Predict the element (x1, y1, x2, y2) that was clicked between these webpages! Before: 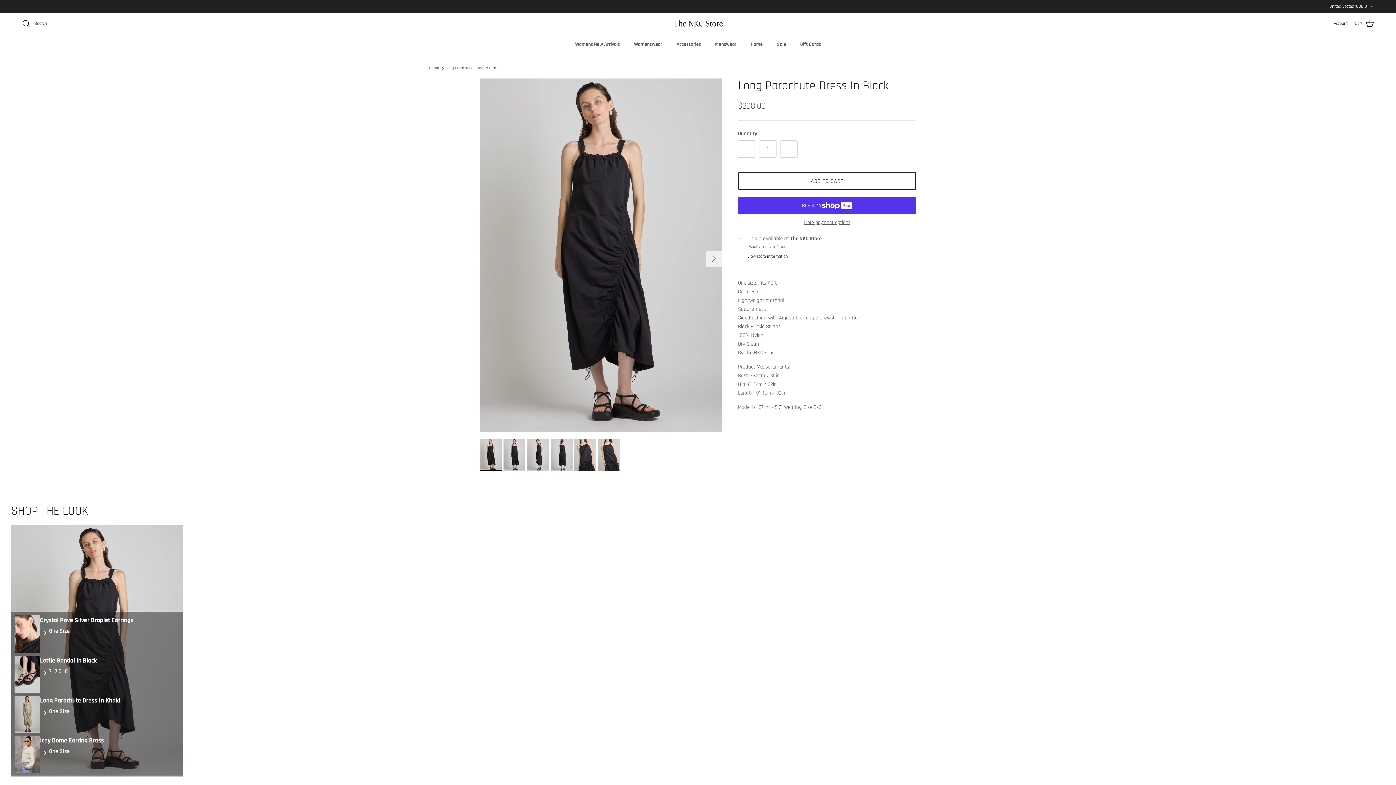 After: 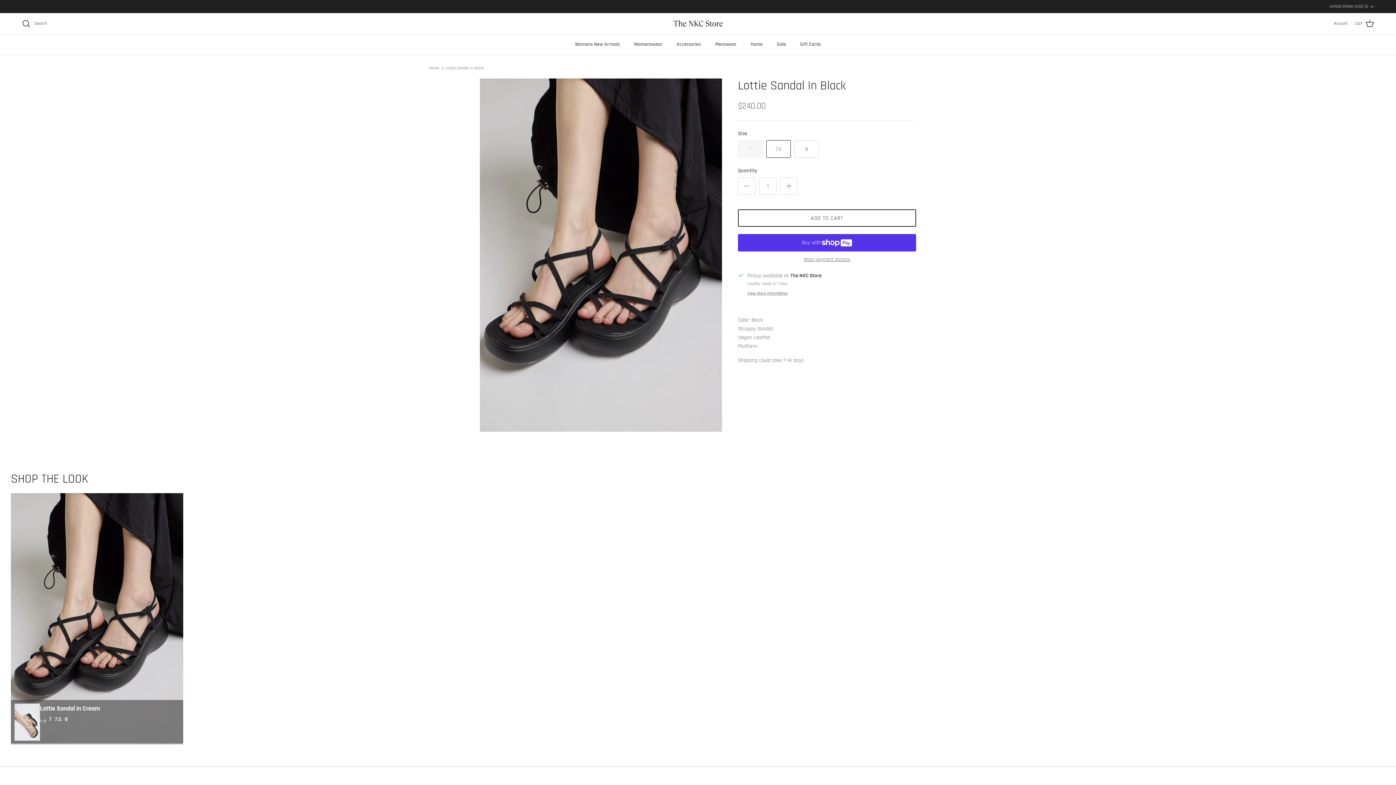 Action: bbox: (54, 667, 61, 675) label: 7.5